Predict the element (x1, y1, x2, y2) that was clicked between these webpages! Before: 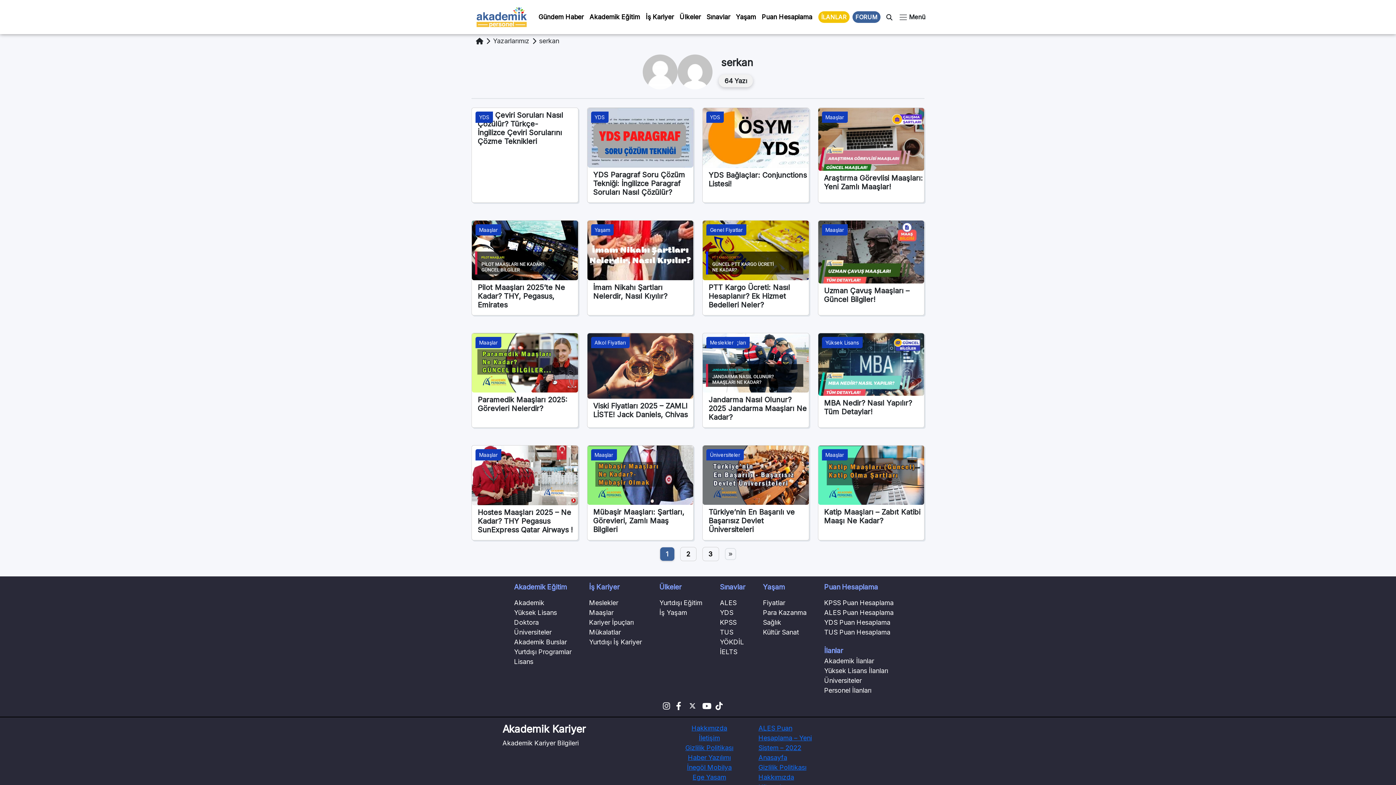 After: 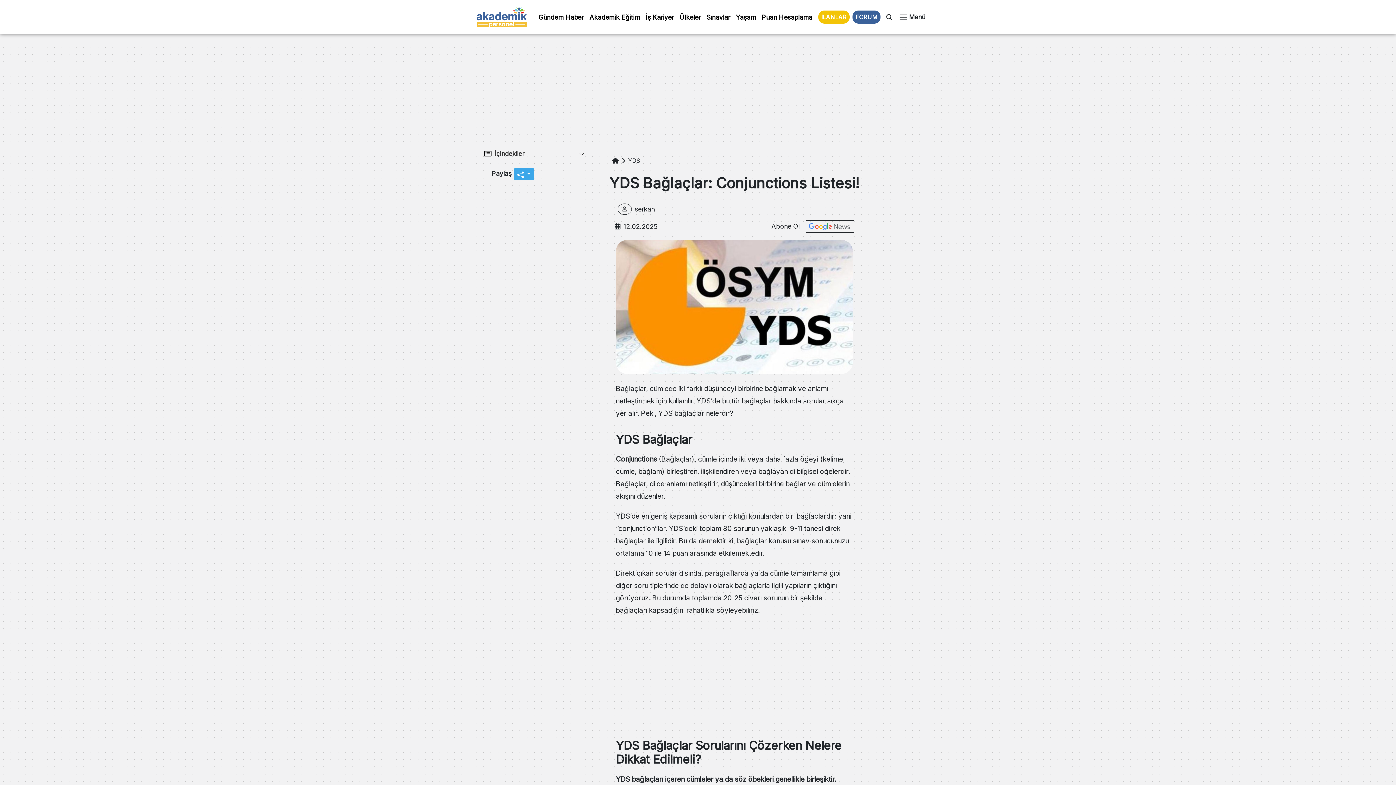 Action: bbox: (702, 108, 808, 167)